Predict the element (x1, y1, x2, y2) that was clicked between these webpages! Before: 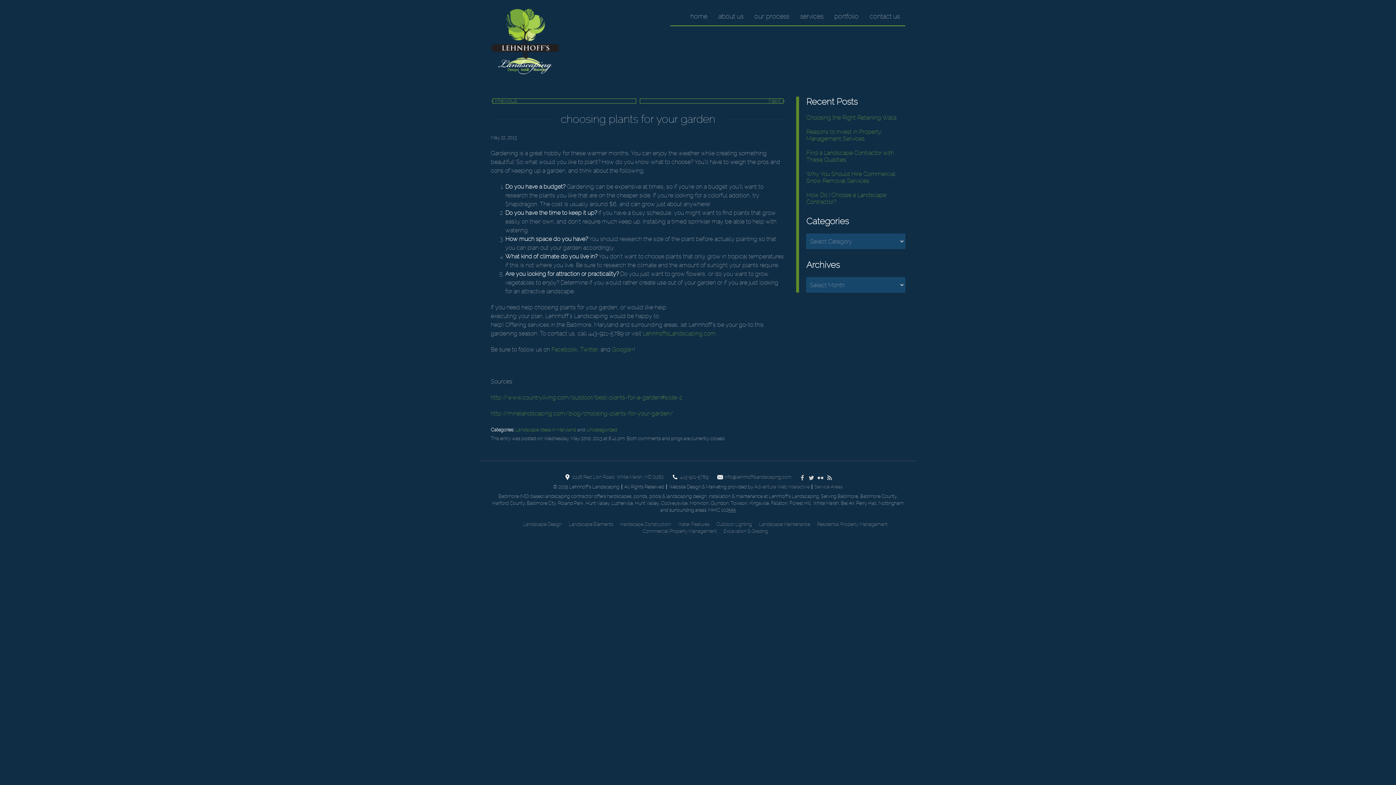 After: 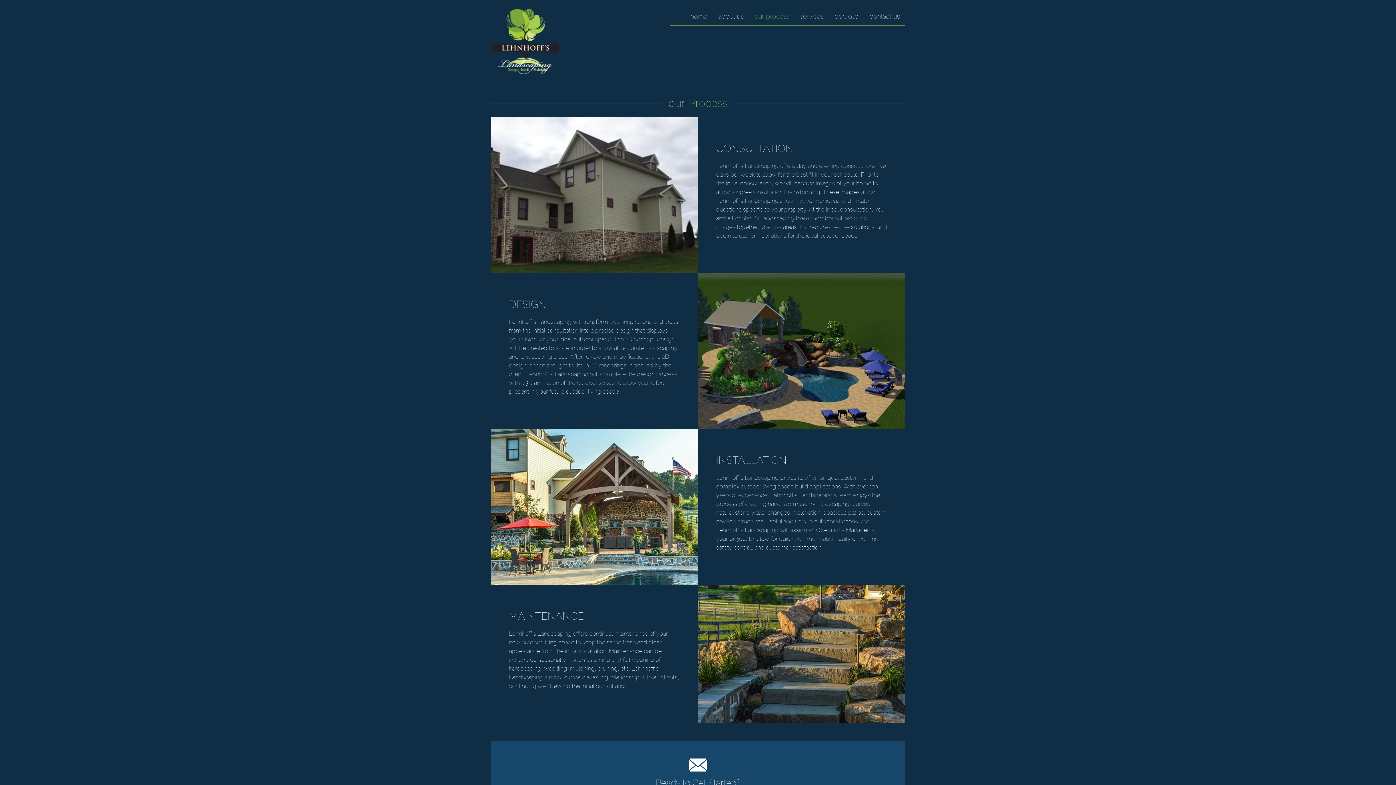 Action: label: our process bbox: (749, 7, 794, 25)